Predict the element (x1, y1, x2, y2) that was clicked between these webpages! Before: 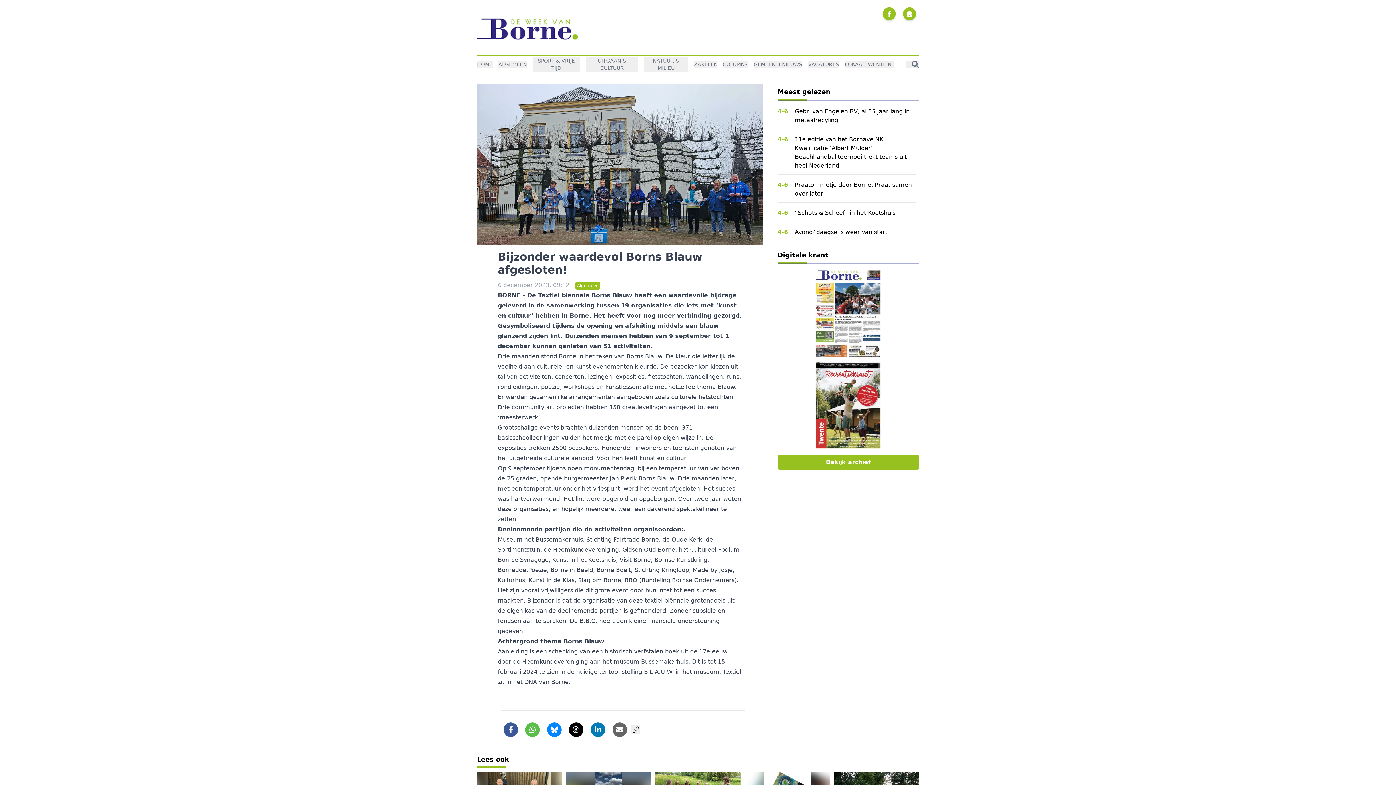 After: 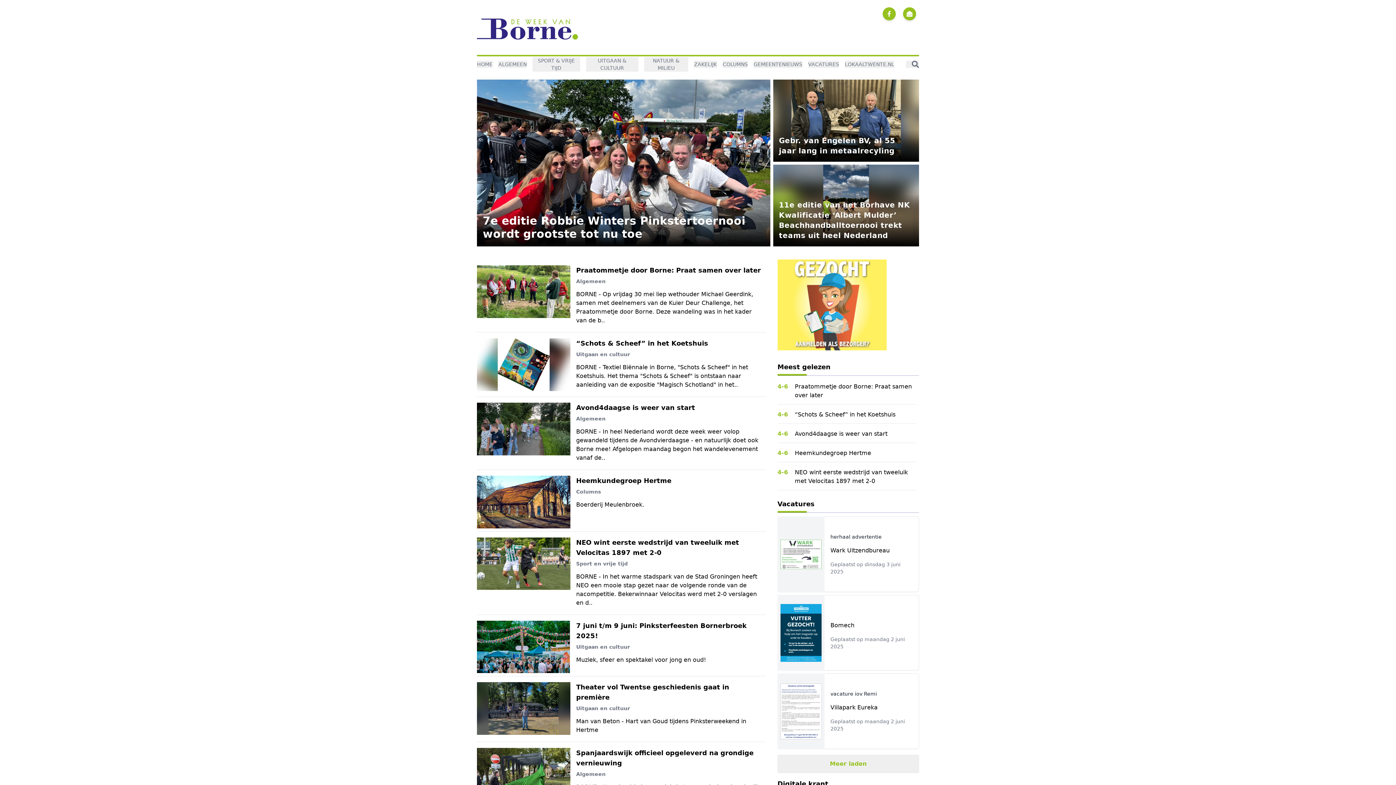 Action: bbox: (477, 60, 492, 68) label: HOME